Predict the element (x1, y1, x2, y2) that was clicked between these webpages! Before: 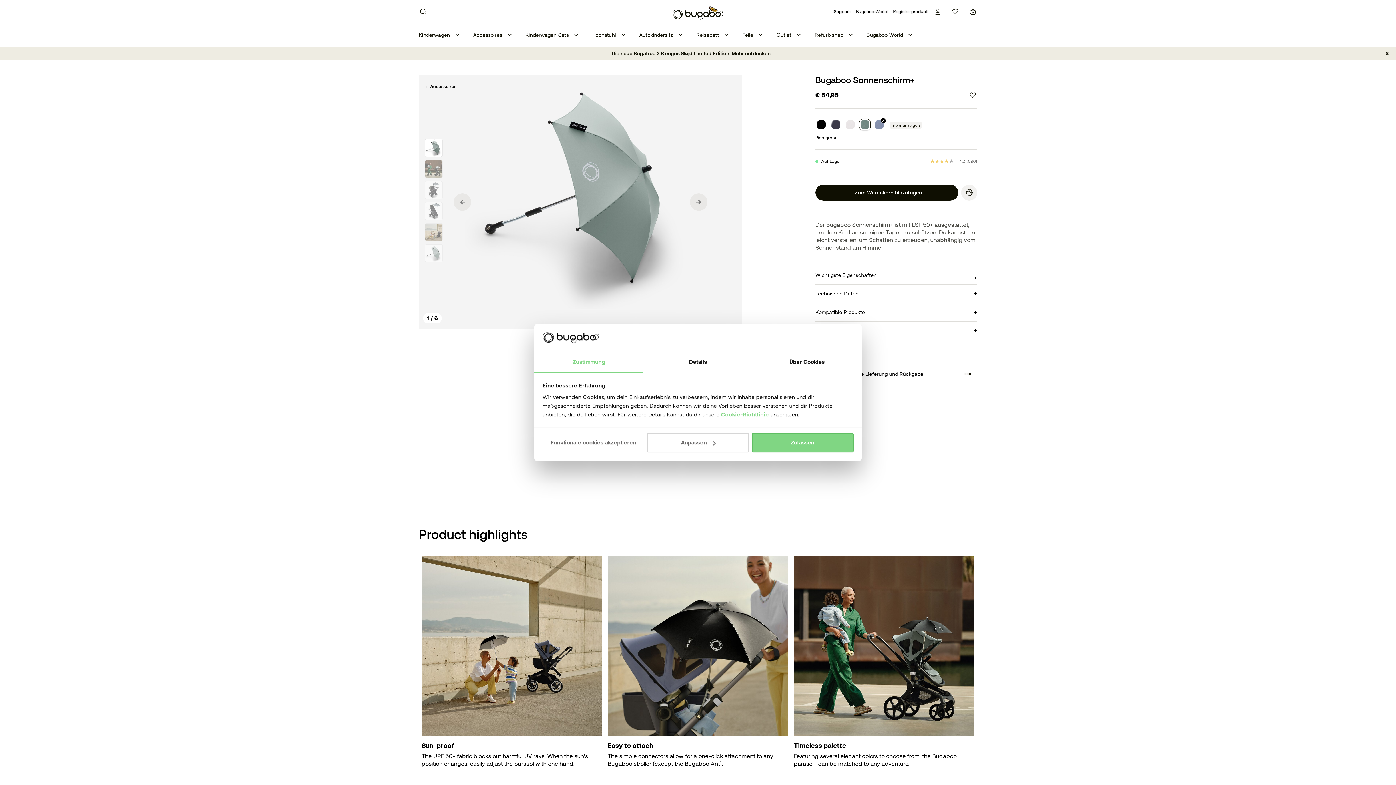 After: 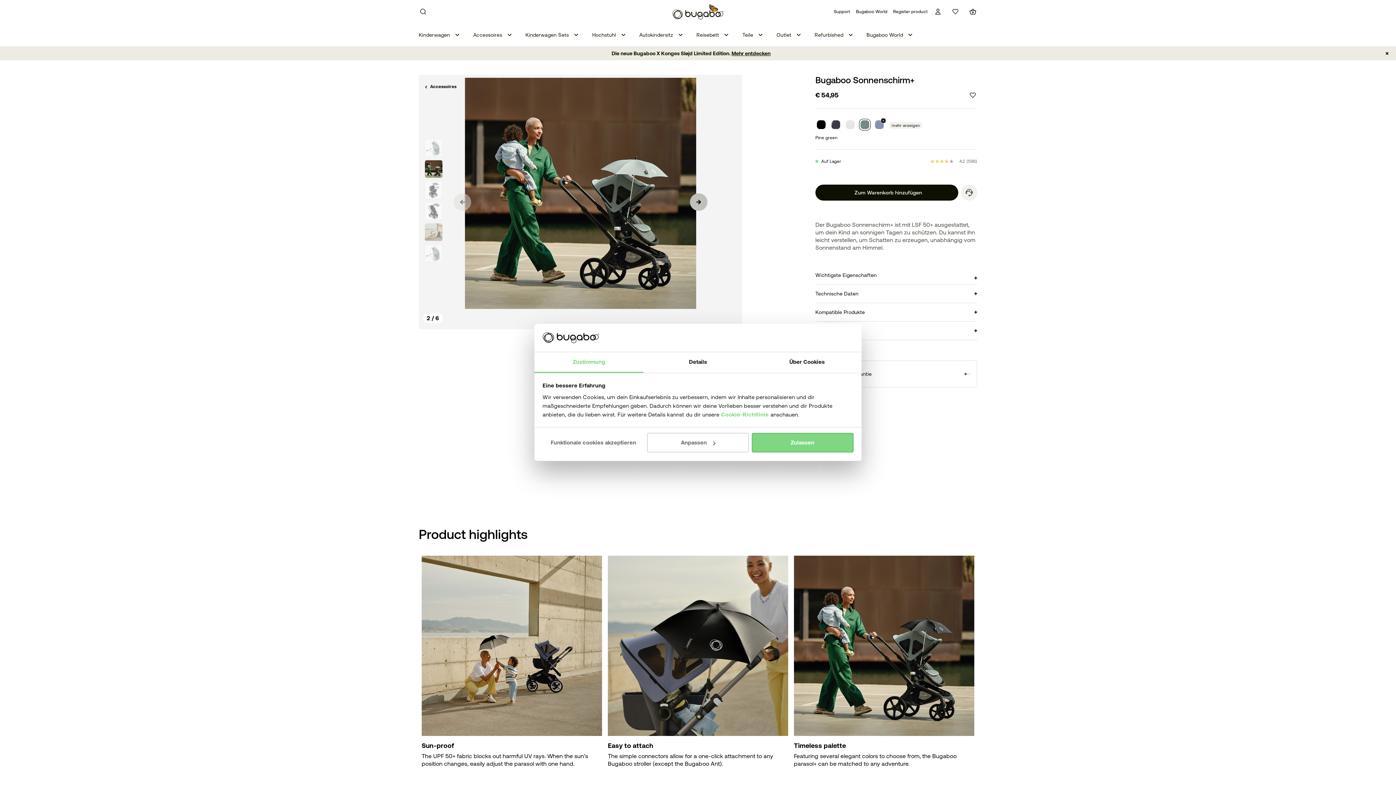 Action: label: Weiter  bbox: (690, 193, 707, 210)